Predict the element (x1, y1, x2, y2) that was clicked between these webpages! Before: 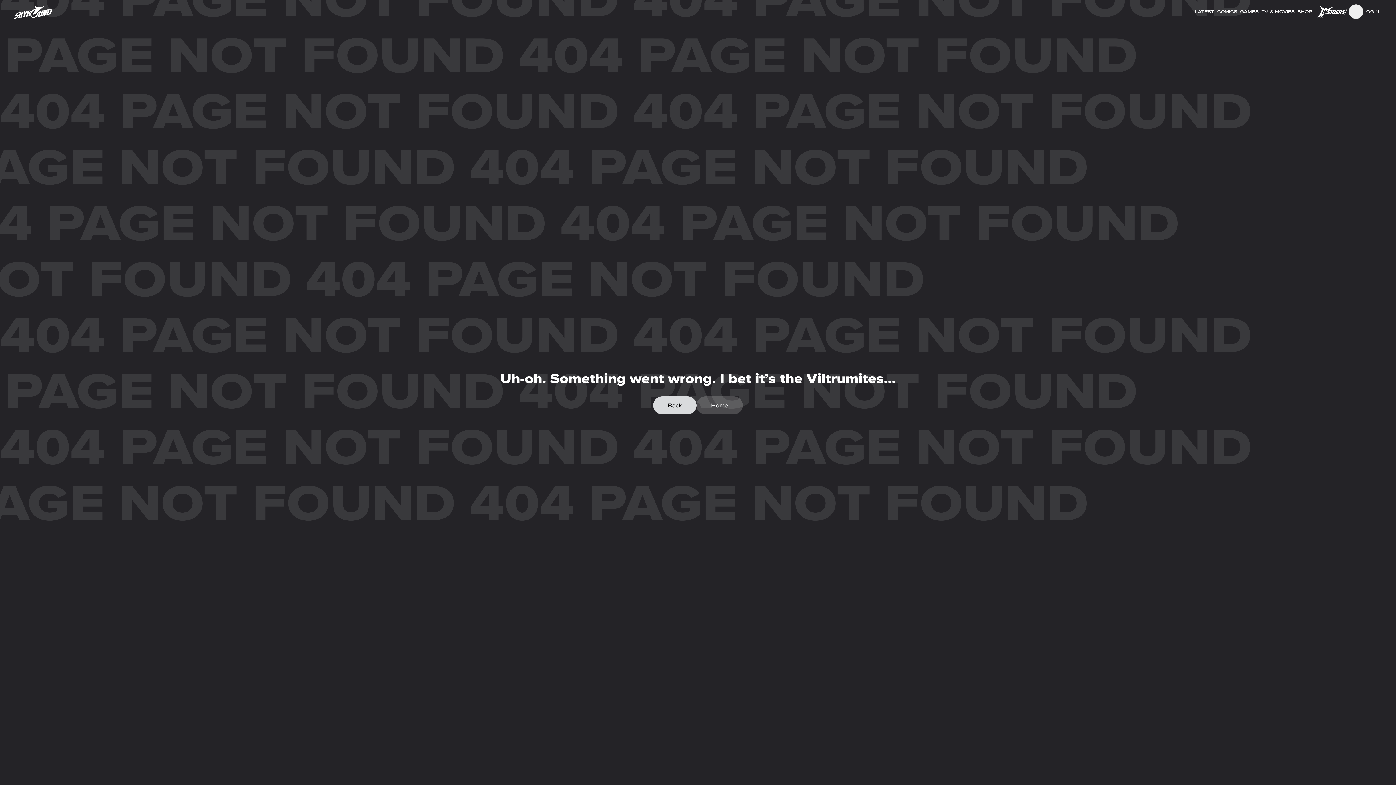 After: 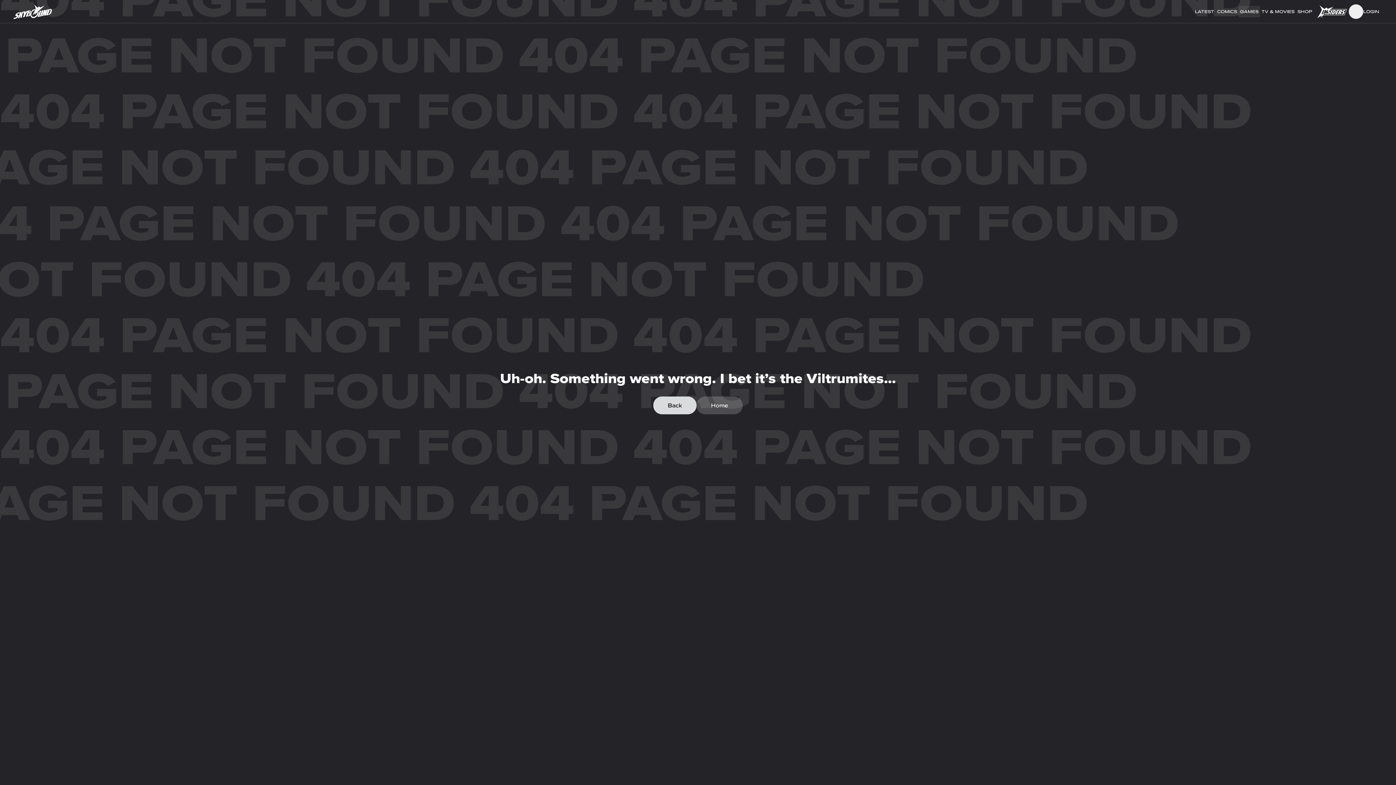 Action: bbox: (1238, 5, 1260, 17) label: GAMES